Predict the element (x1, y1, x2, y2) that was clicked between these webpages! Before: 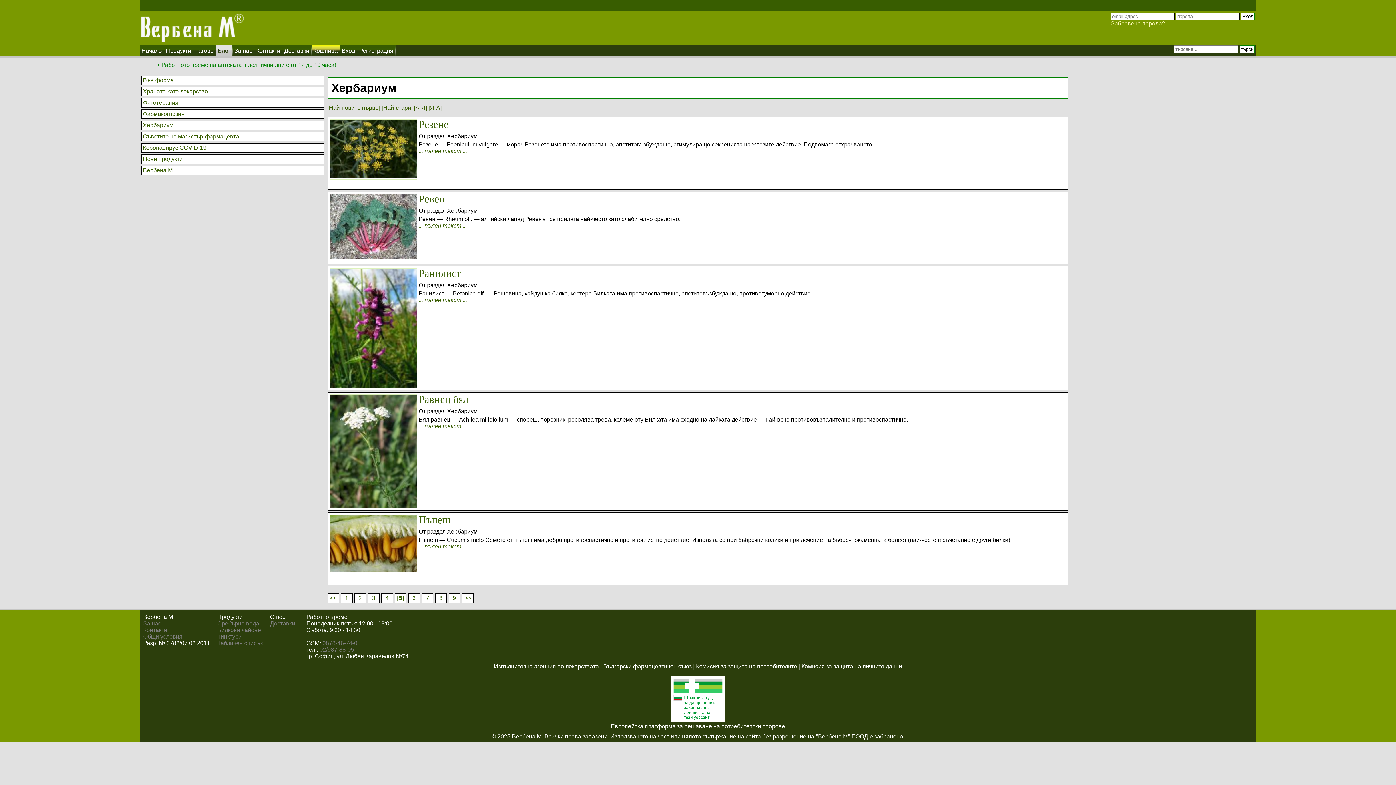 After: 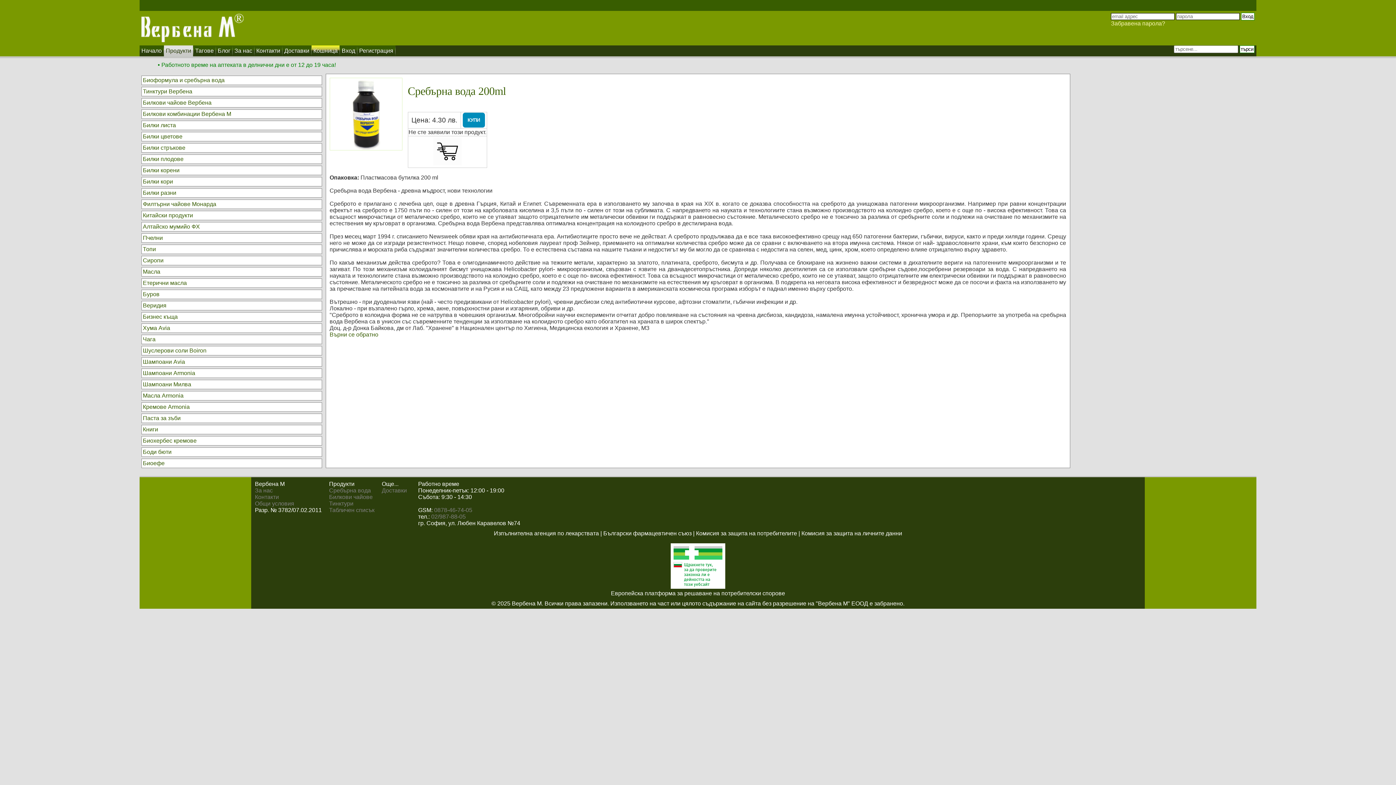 Action: bbox: (217, 620, 259, 627) label: Сребърна вода